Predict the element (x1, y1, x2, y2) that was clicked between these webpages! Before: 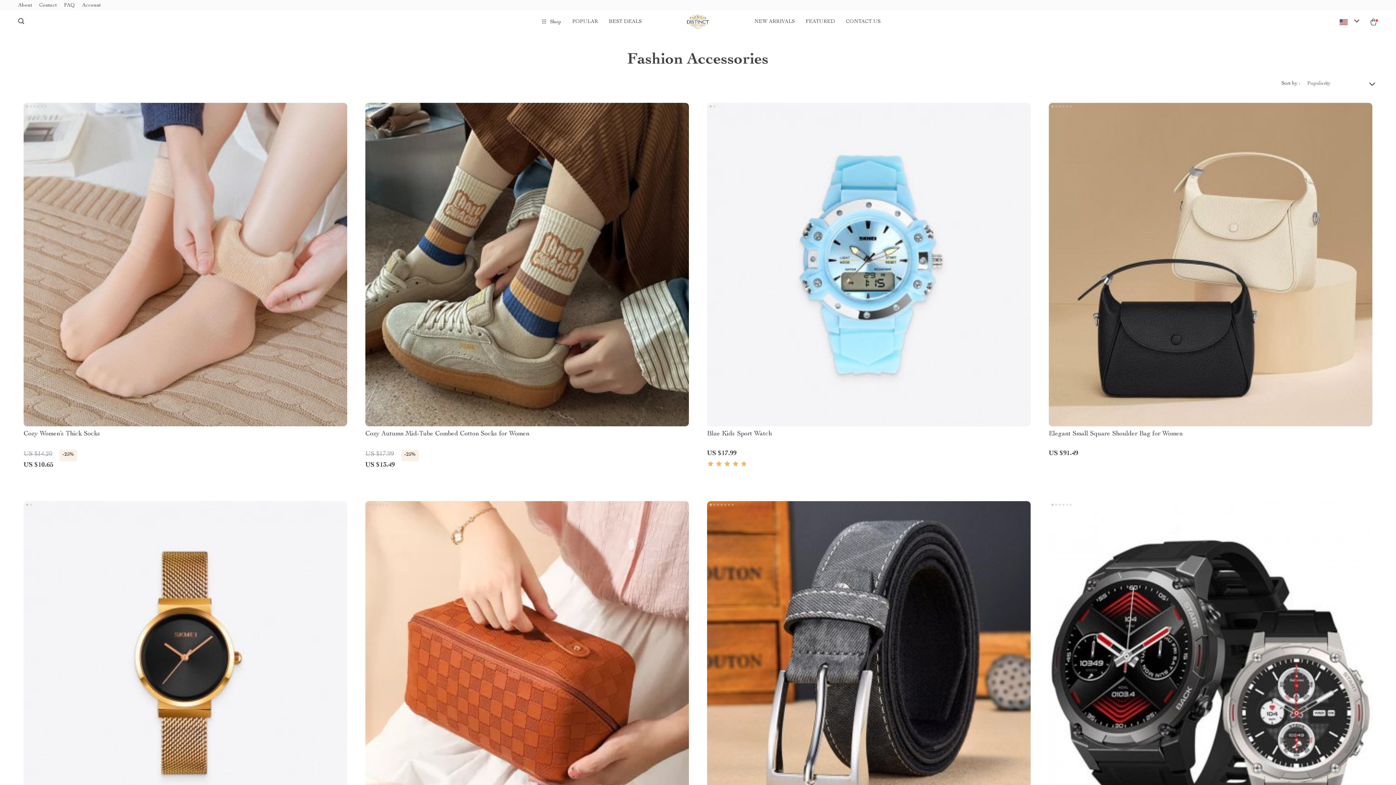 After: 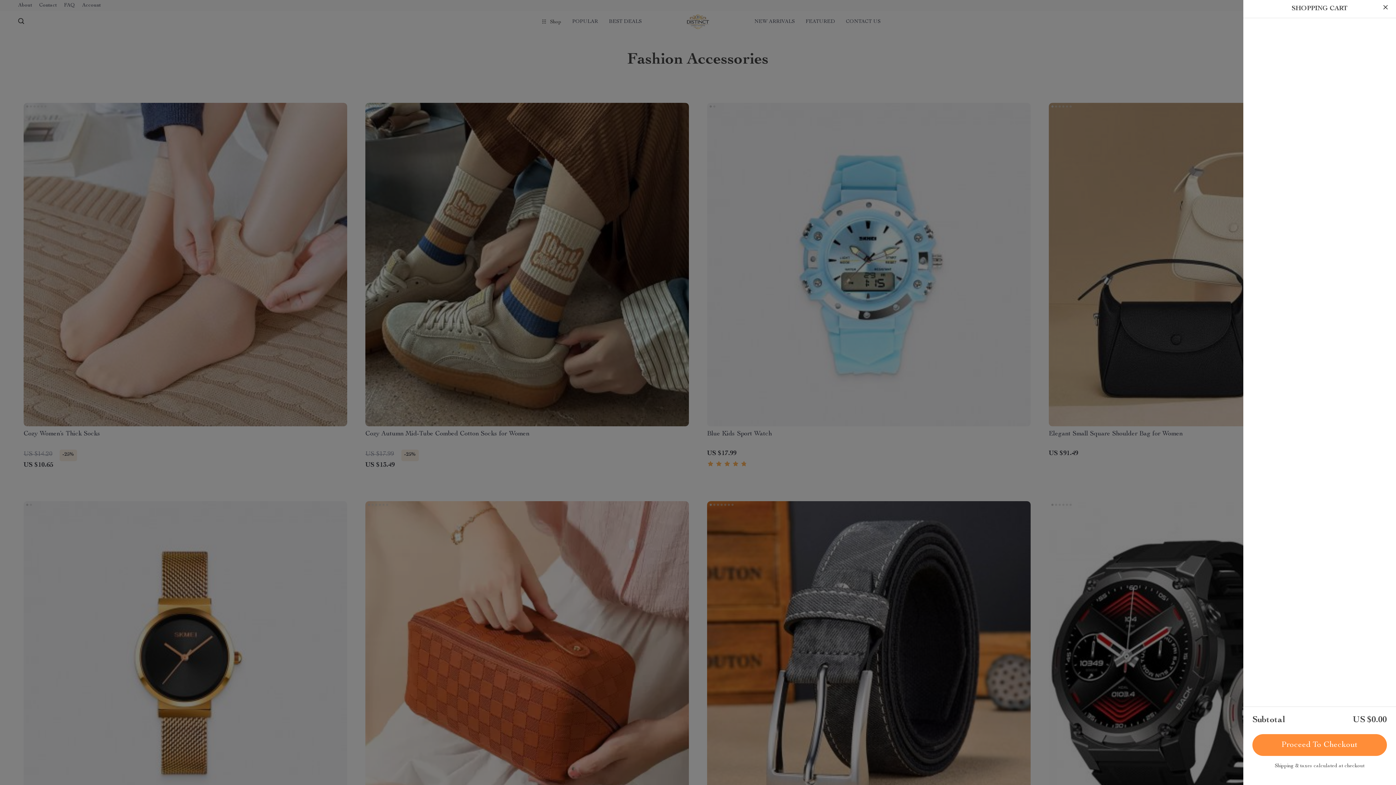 Action: bbox: (1369, 18, 1378, 25)